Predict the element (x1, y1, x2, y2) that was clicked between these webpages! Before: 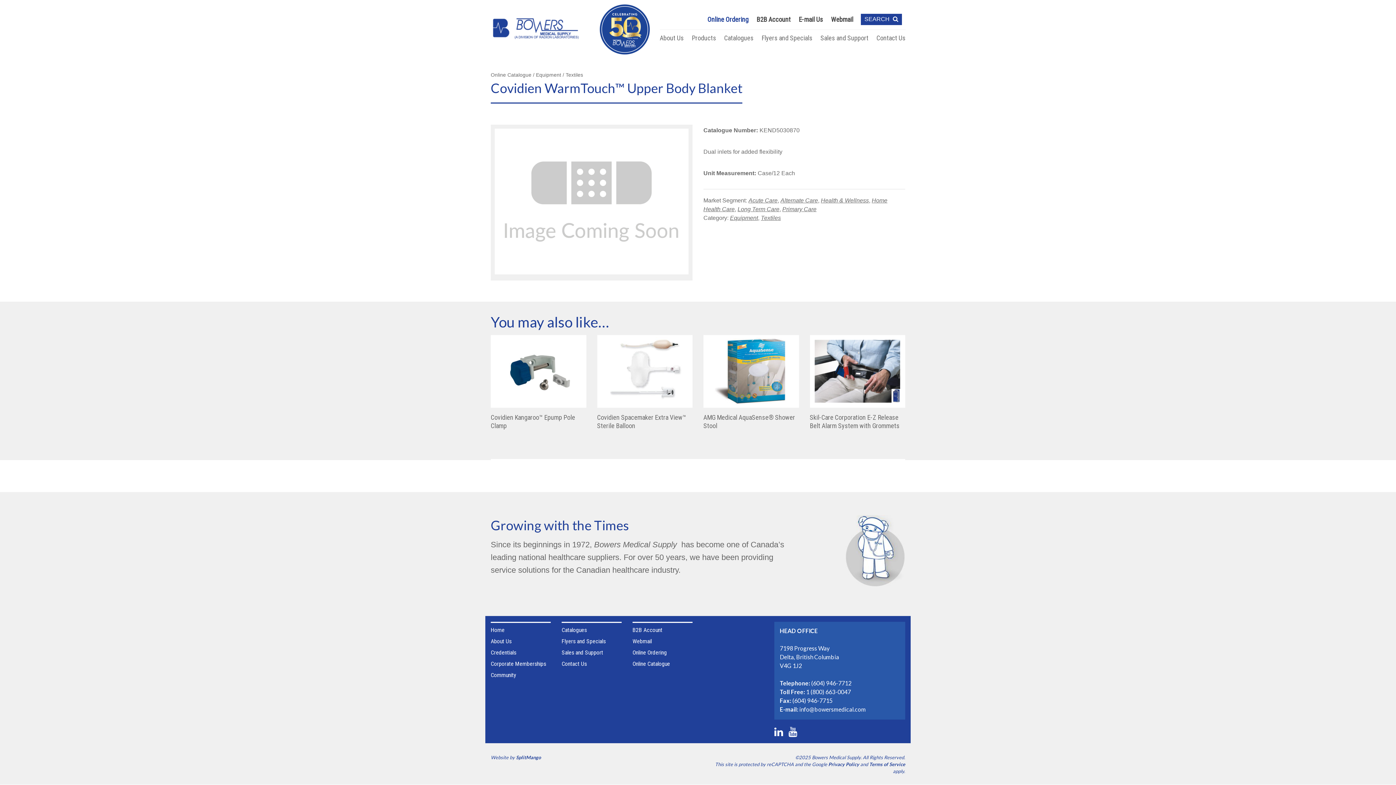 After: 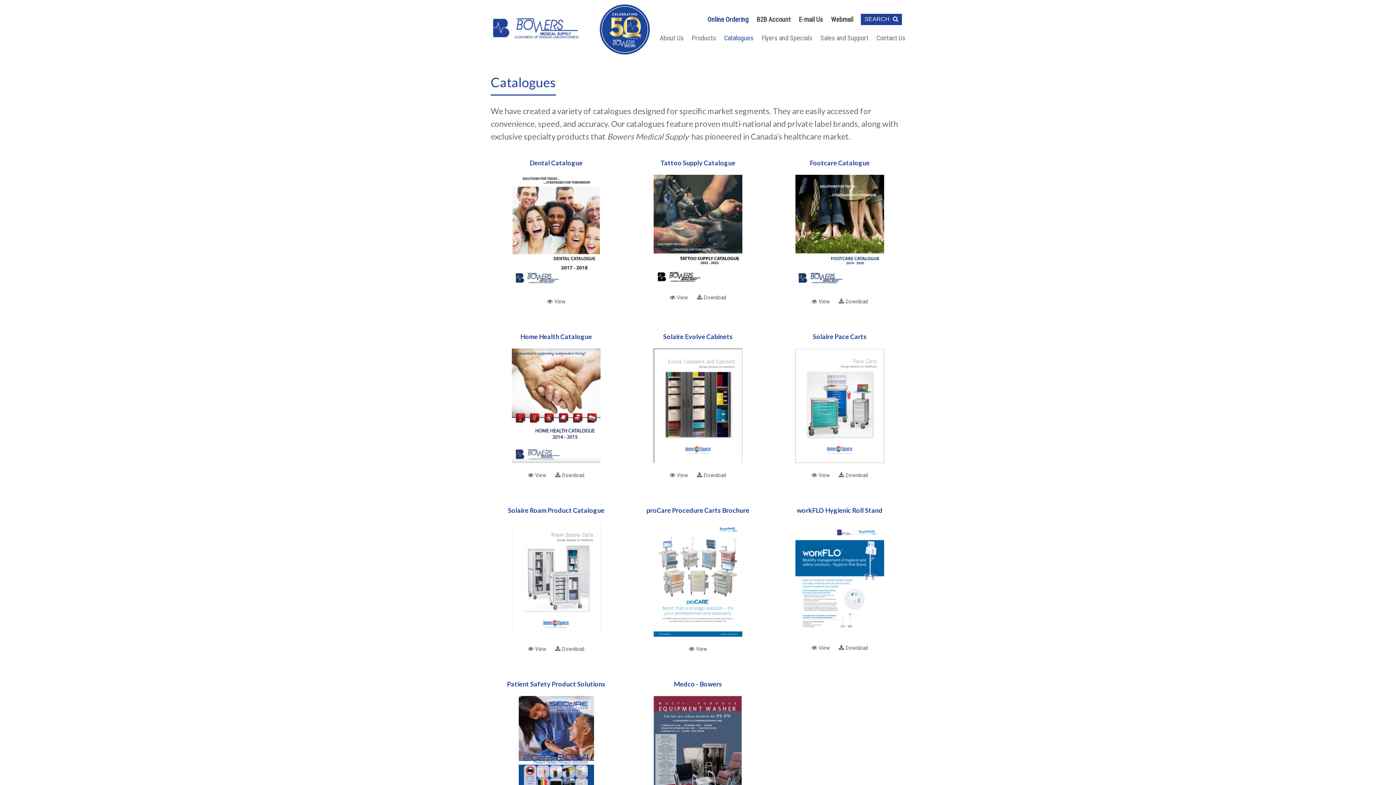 Action: label: Catalogues bbox: (724, 34, 753, 41)